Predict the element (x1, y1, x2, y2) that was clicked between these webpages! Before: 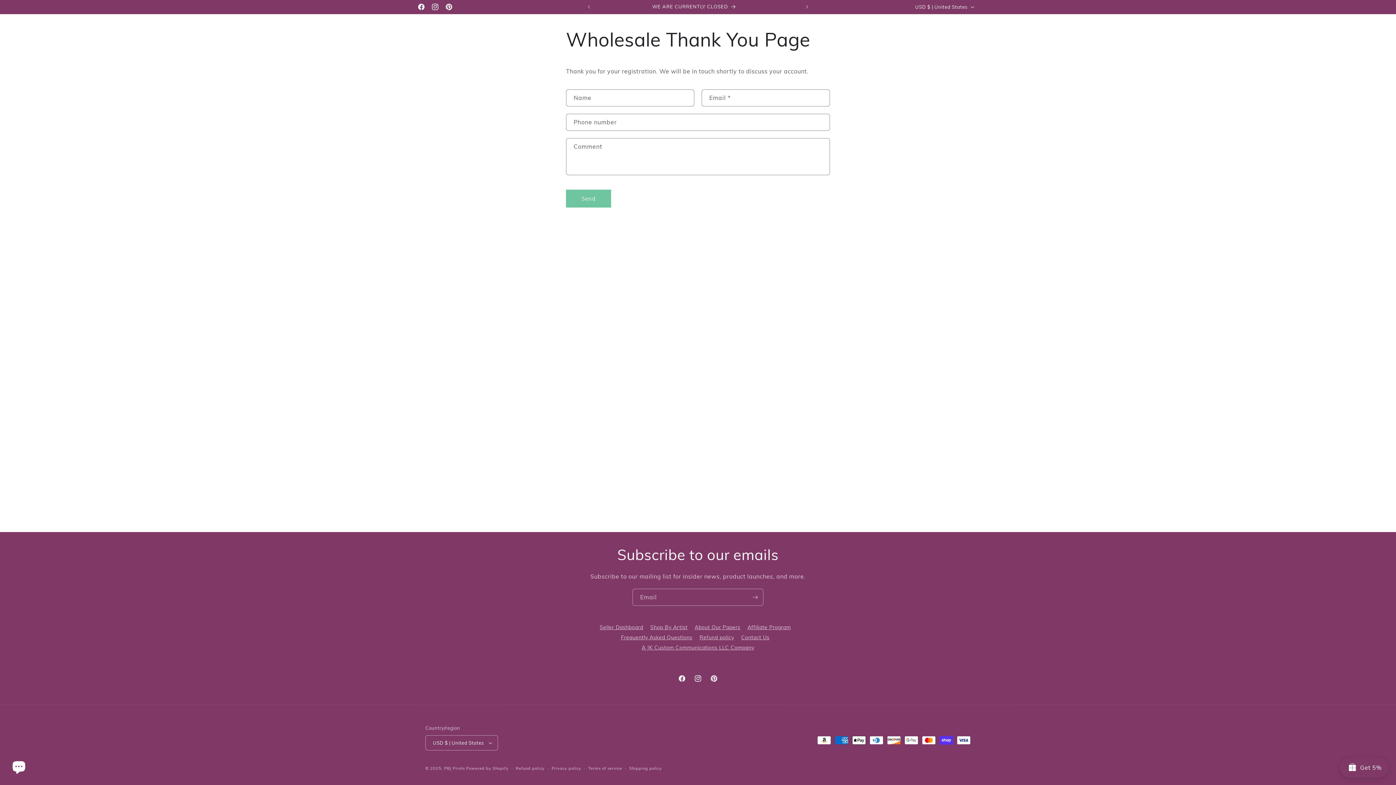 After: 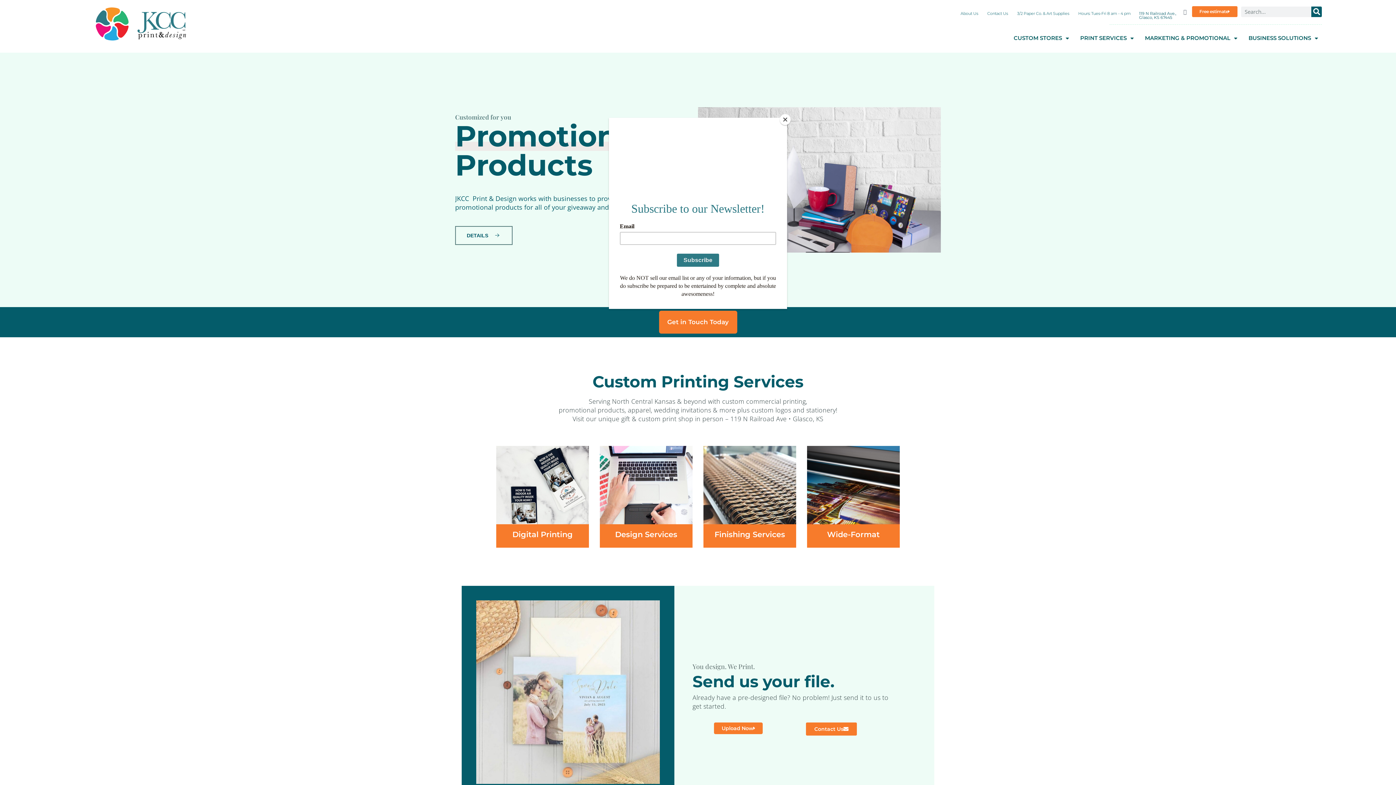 Action: label: A JK Custom Communications LLC Company bbox: (641, 643, 754, 652)